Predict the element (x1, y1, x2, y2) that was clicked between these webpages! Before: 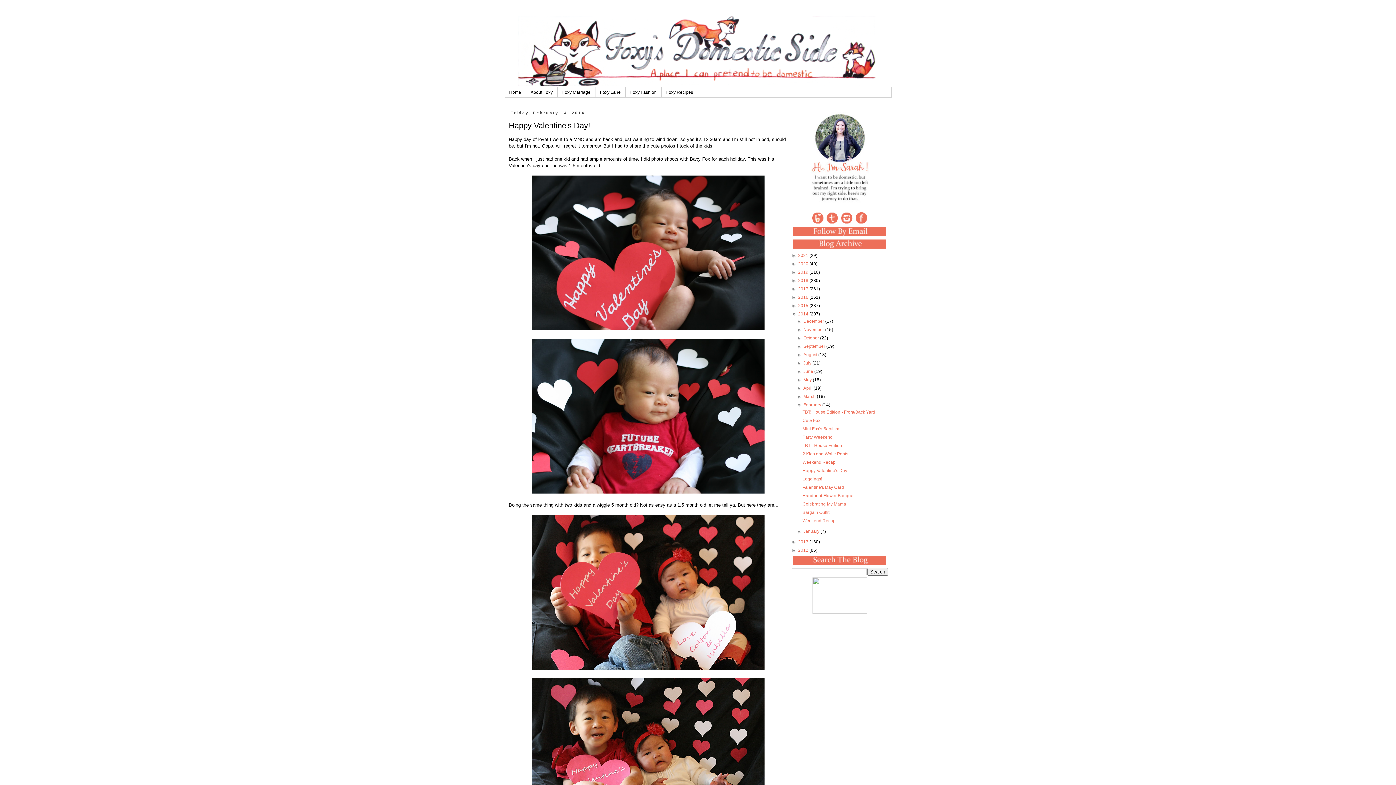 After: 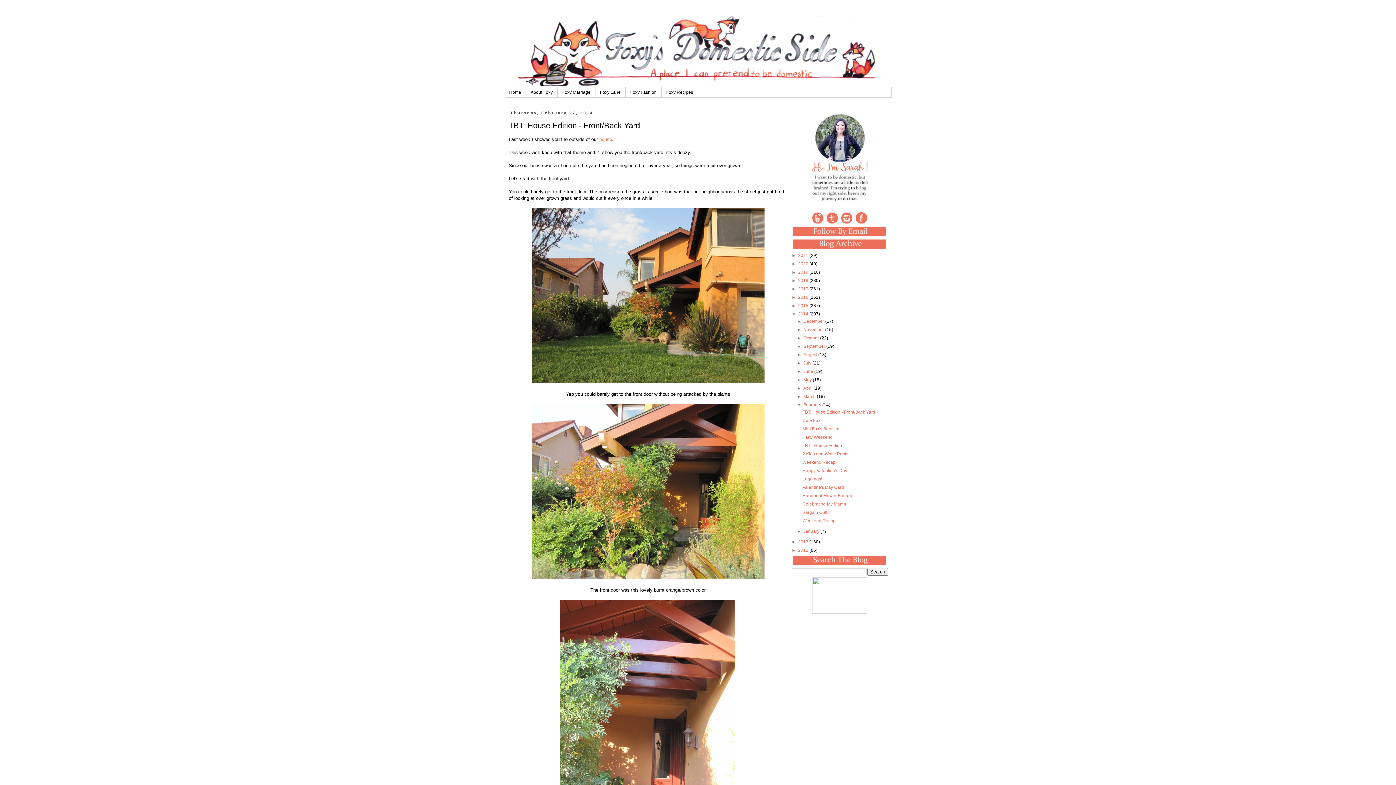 Action: bbox: (802, 409, 875, 415) label: TBT: House Edition - Front/Back Yard